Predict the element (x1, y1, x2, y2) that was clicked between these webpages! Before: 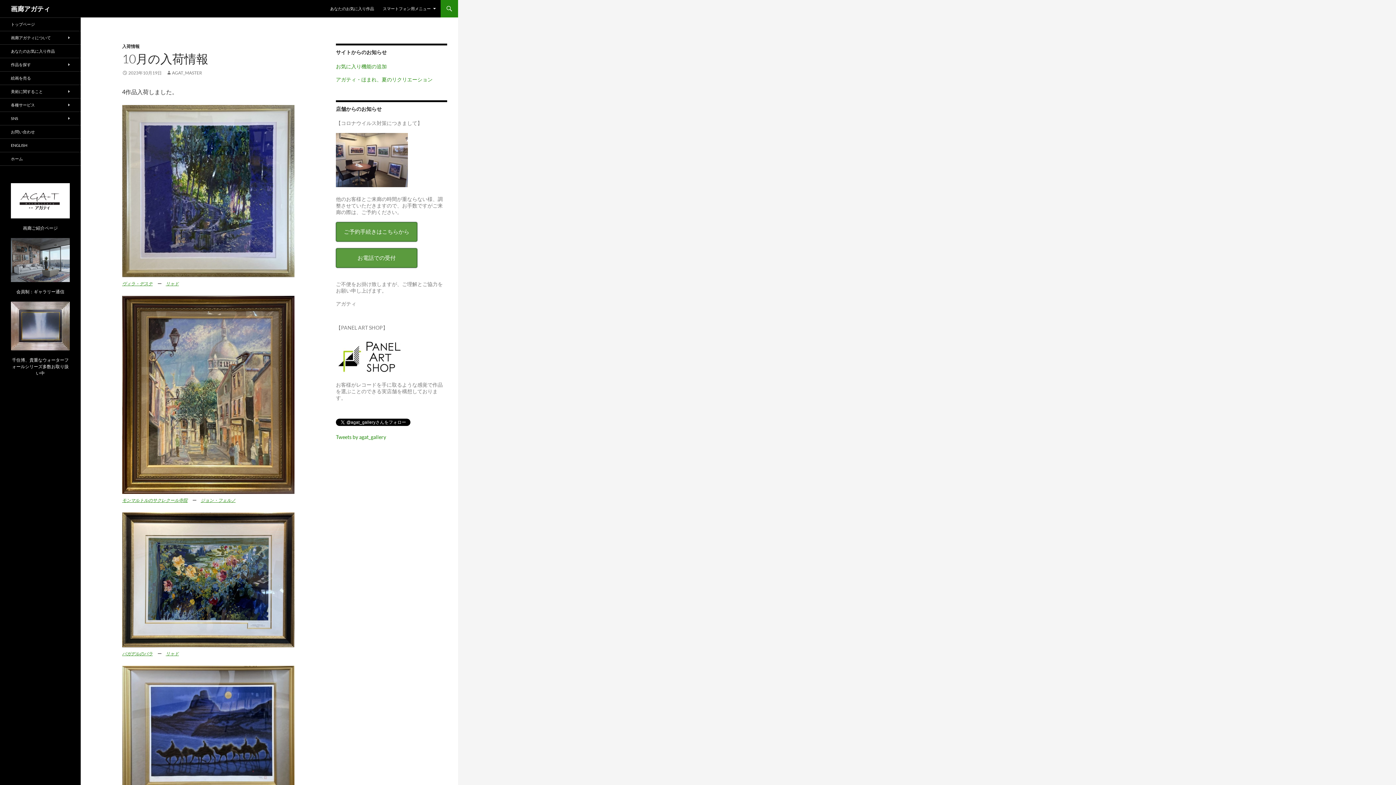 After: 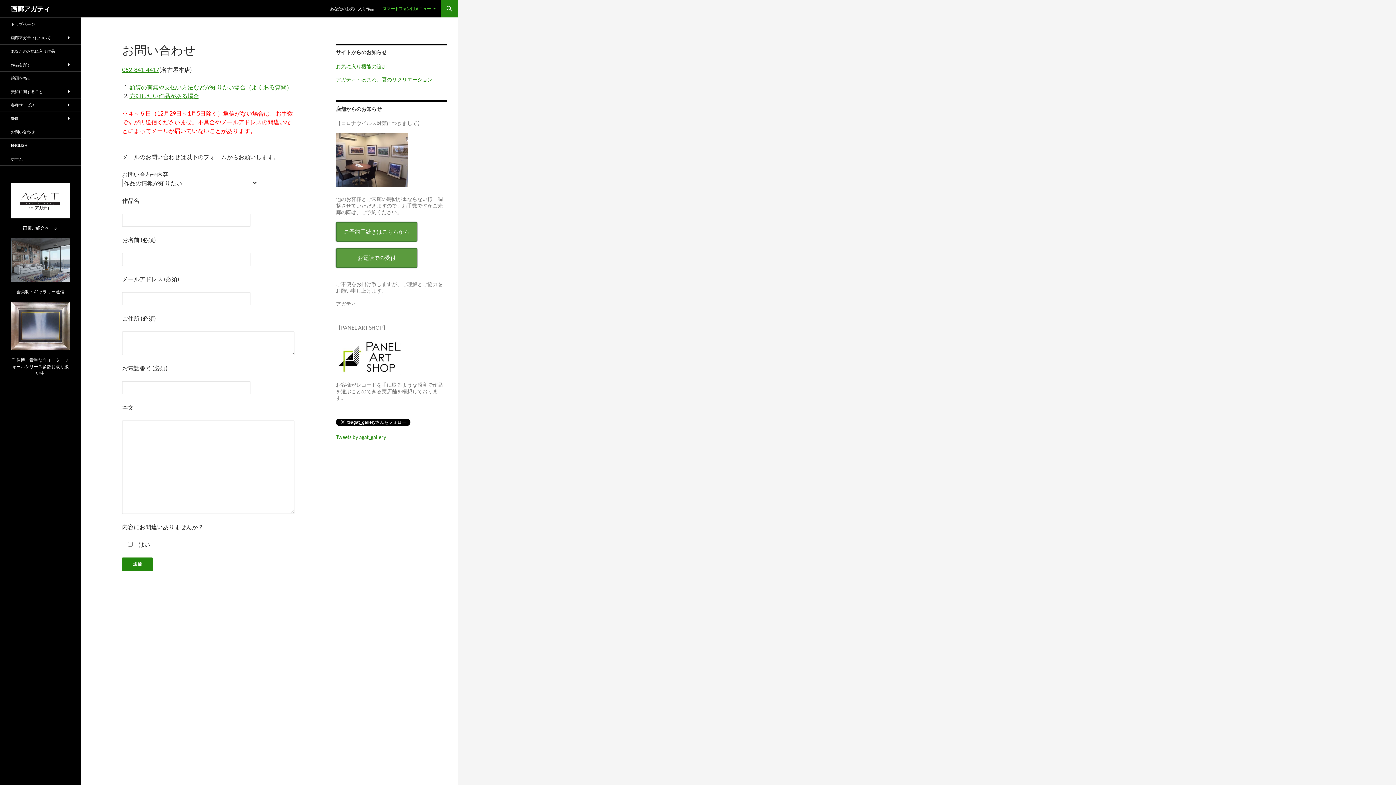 Action: bbox: (0, 125, 80, 138) label: お問い合わせ